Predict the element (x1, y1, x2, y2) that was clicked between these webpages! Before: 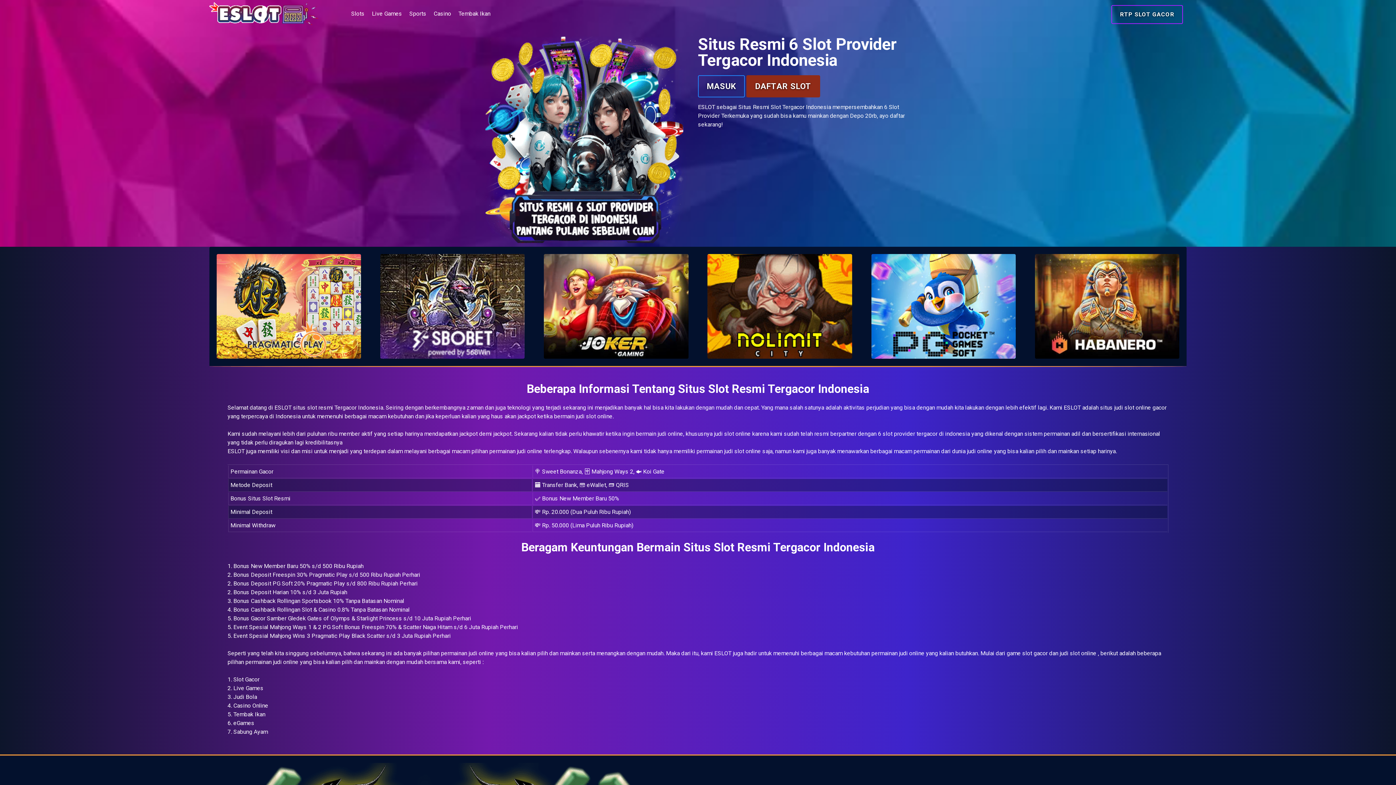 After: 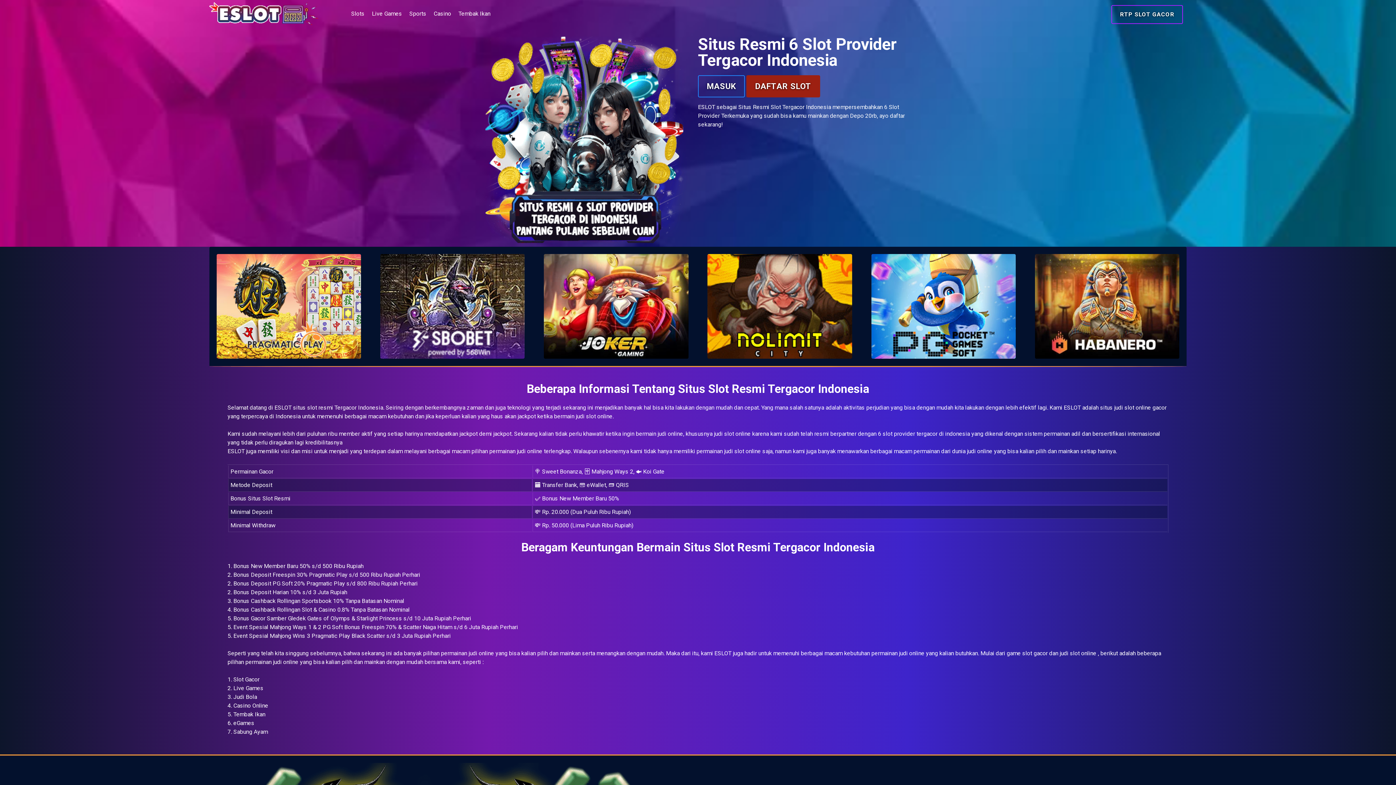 Action: label: ESLOT bbox: (698, 103, 715, 110)